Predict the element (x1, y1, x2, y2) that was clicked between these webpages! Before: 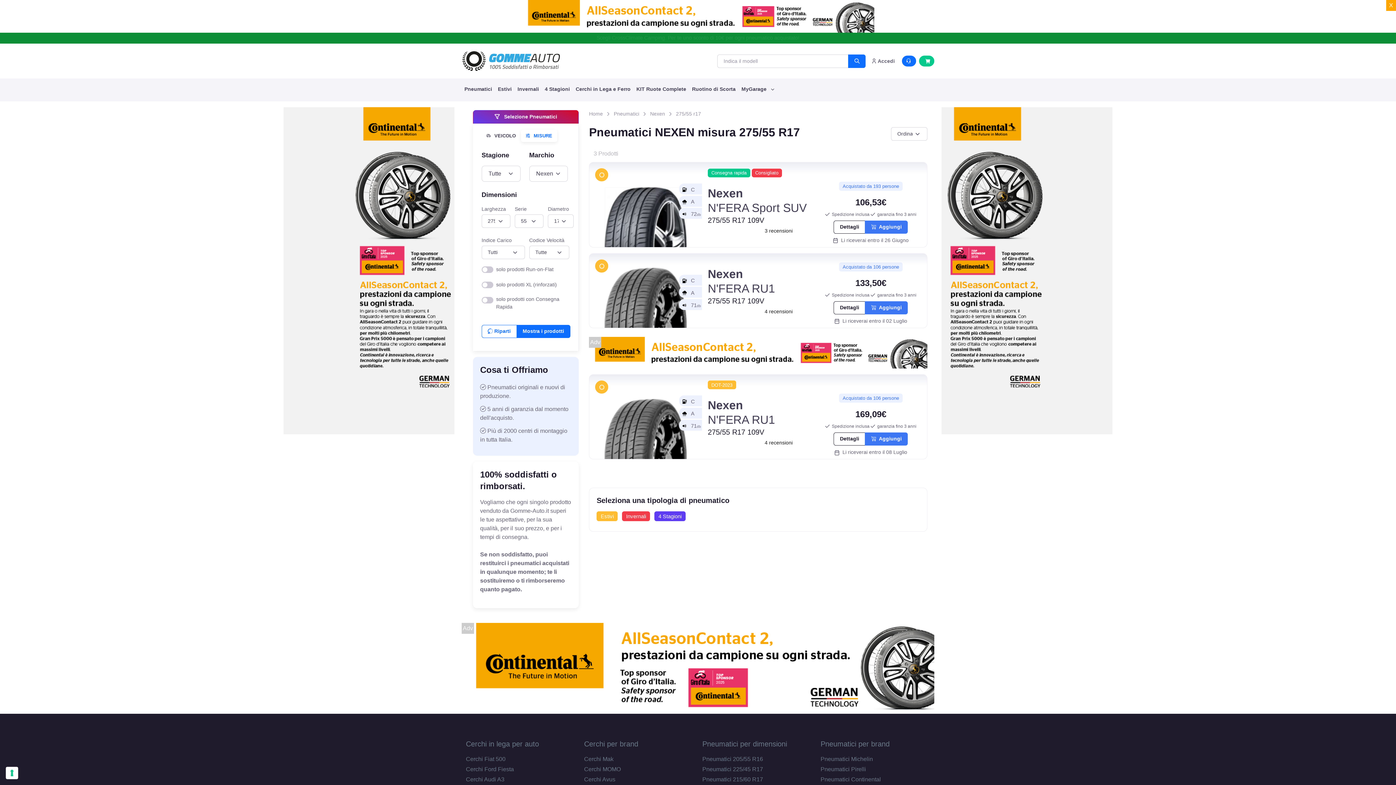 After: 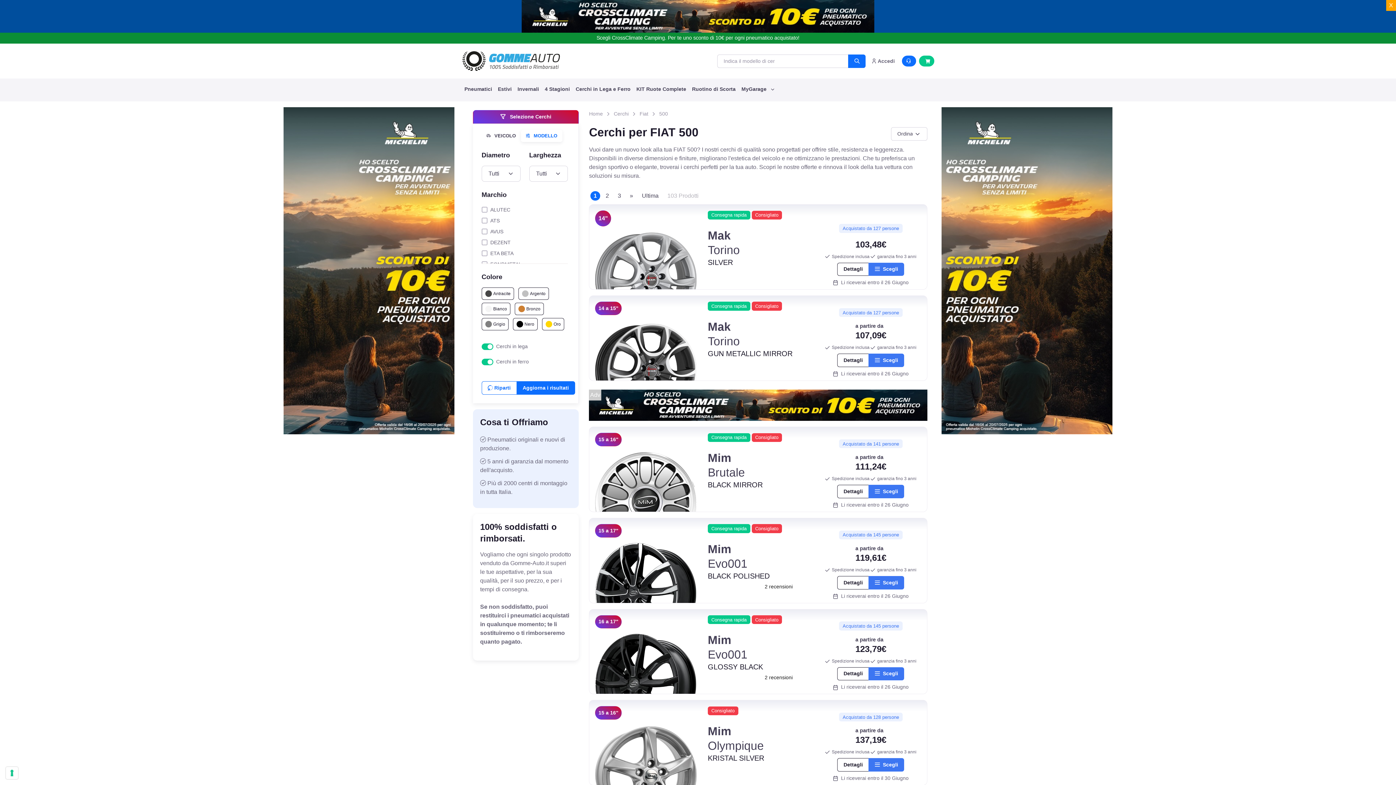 Action: bbox: (466, 756, 505, 762) label: Cerchi Fiat 500